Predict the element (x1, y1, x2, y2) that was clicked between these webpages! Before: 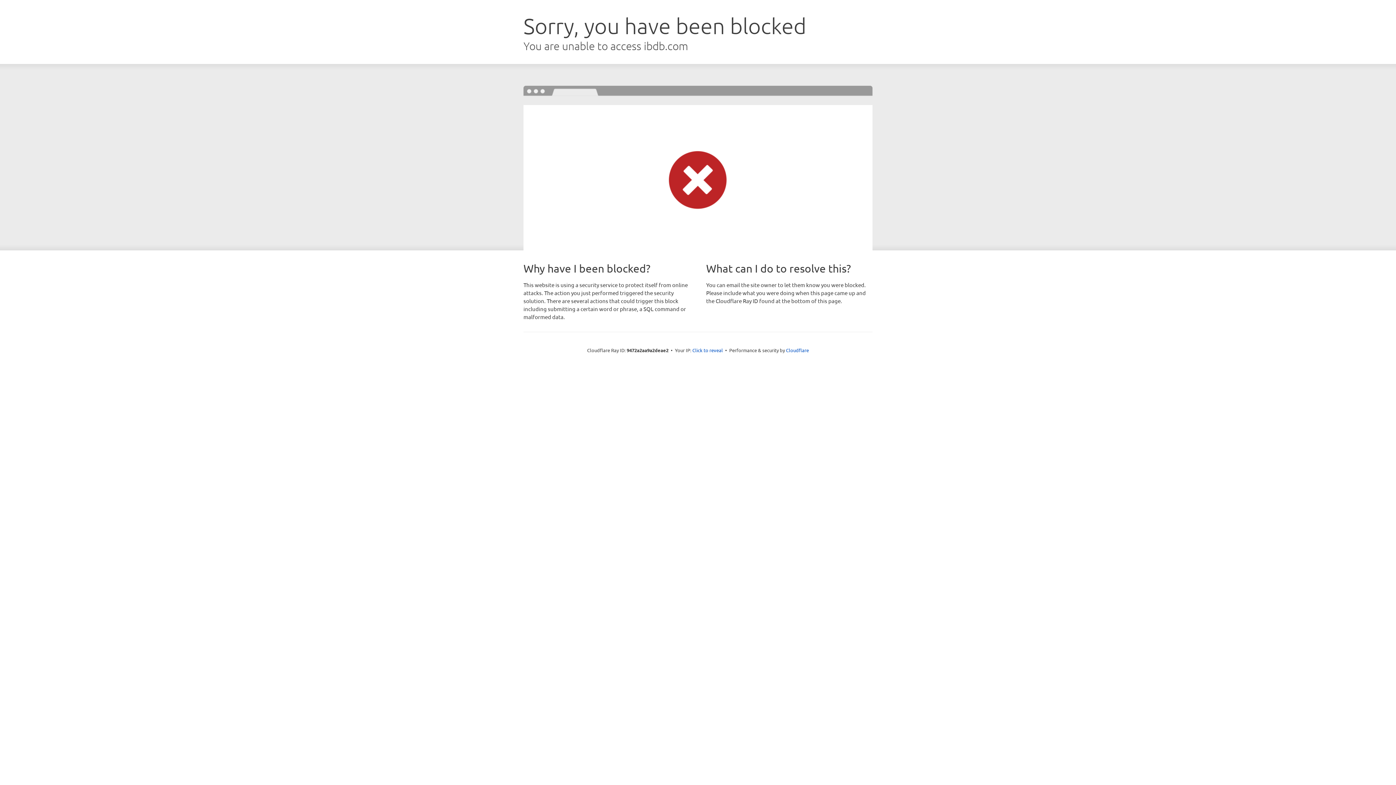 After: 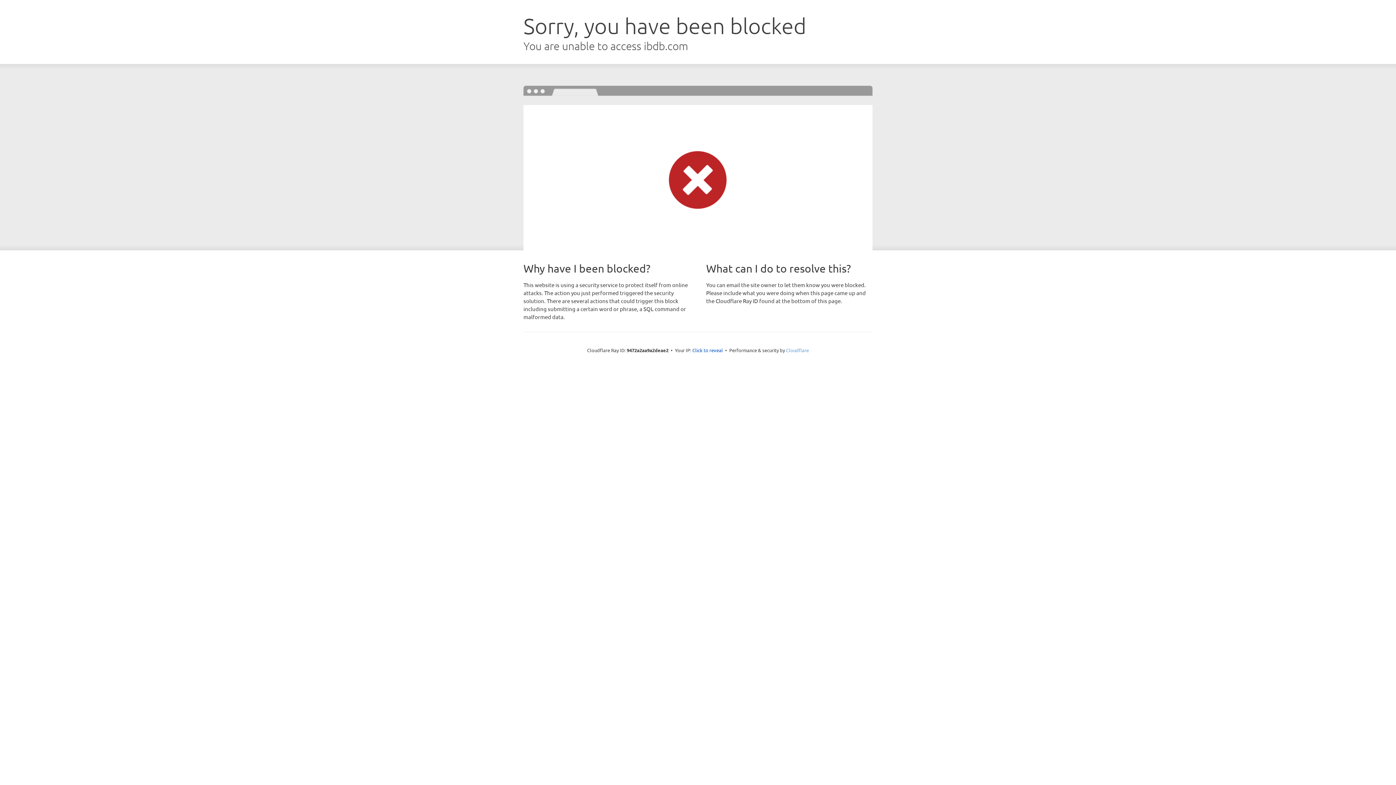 Action: bbox: (786, 347, 809, 353) label: Cloudflare